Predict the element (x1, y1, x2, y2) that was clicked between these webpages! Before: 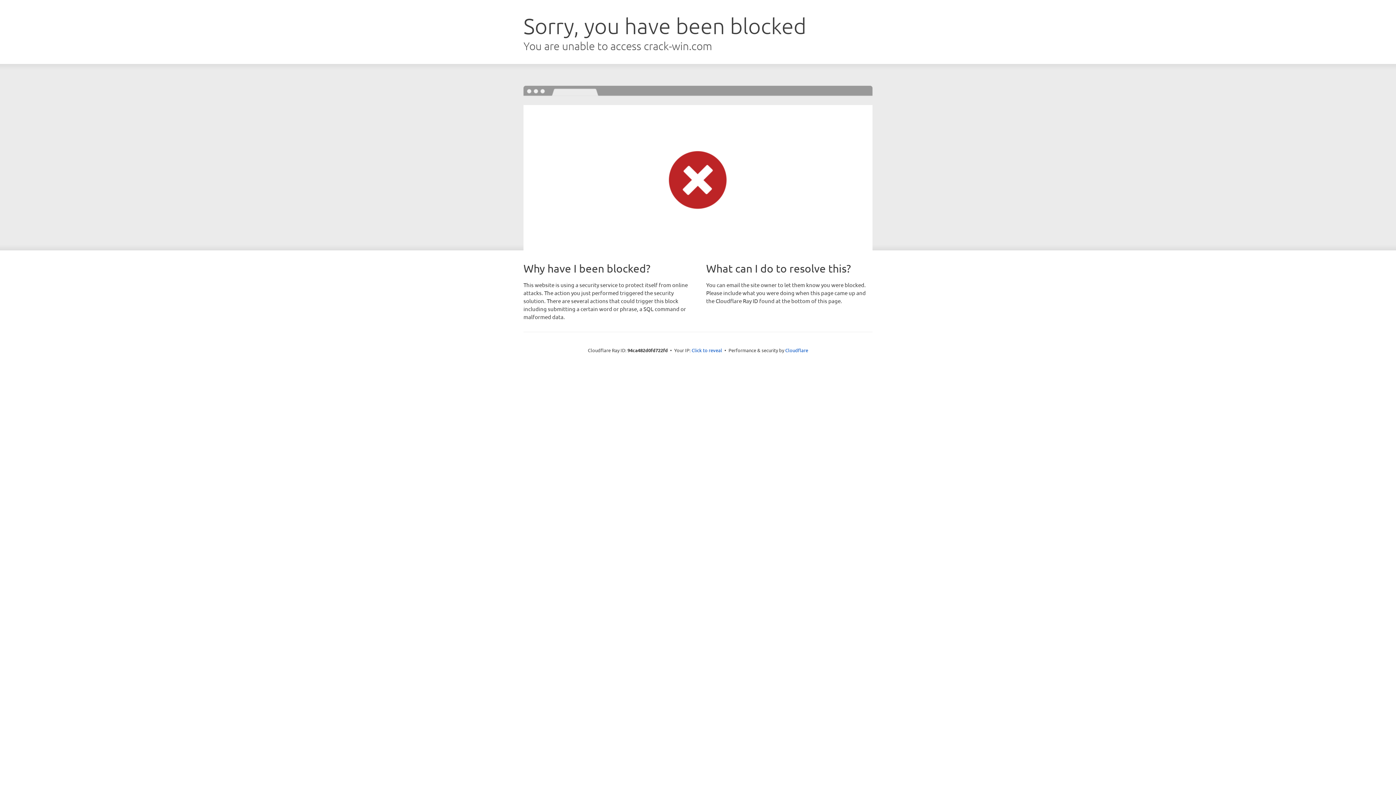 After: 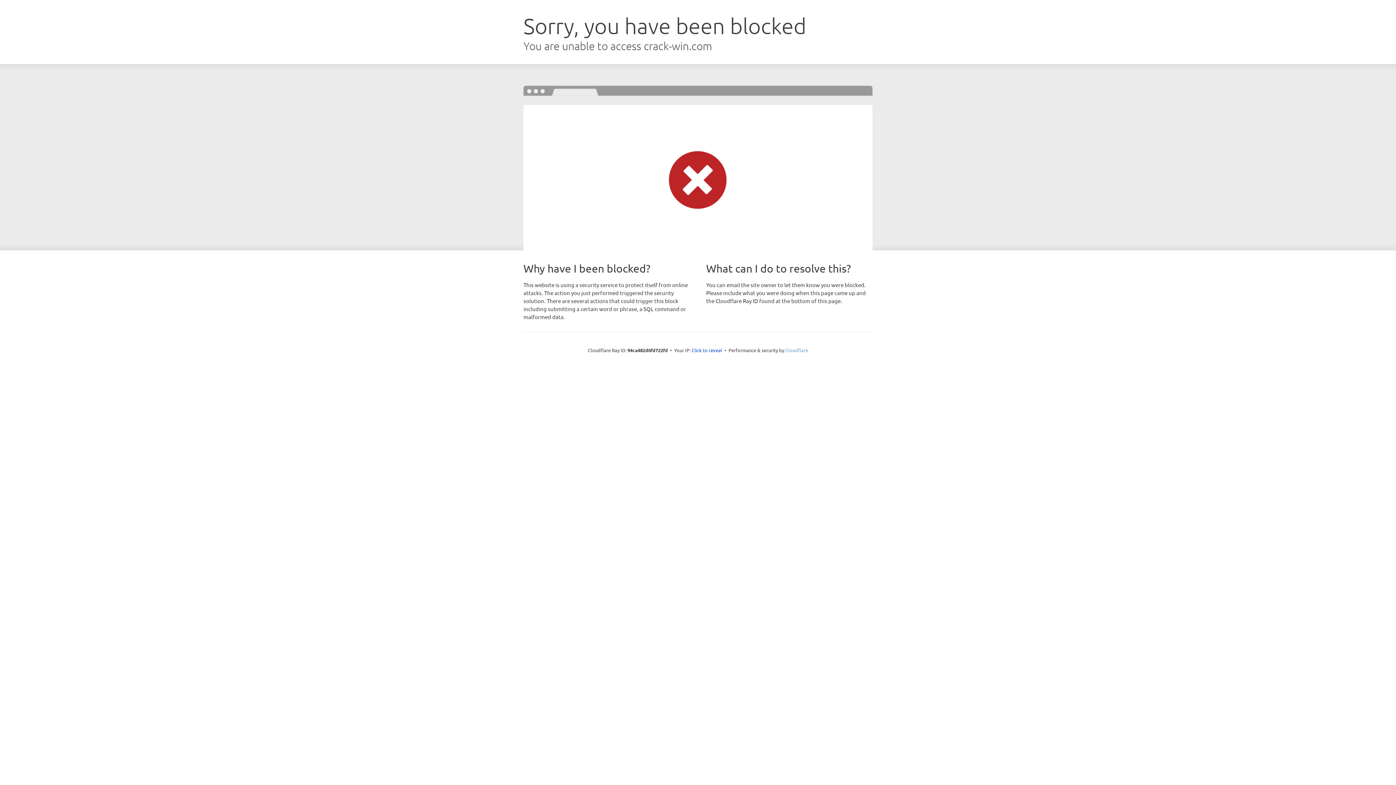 Action: label: Cloudflare bbox: (785, 347, 808, 353)